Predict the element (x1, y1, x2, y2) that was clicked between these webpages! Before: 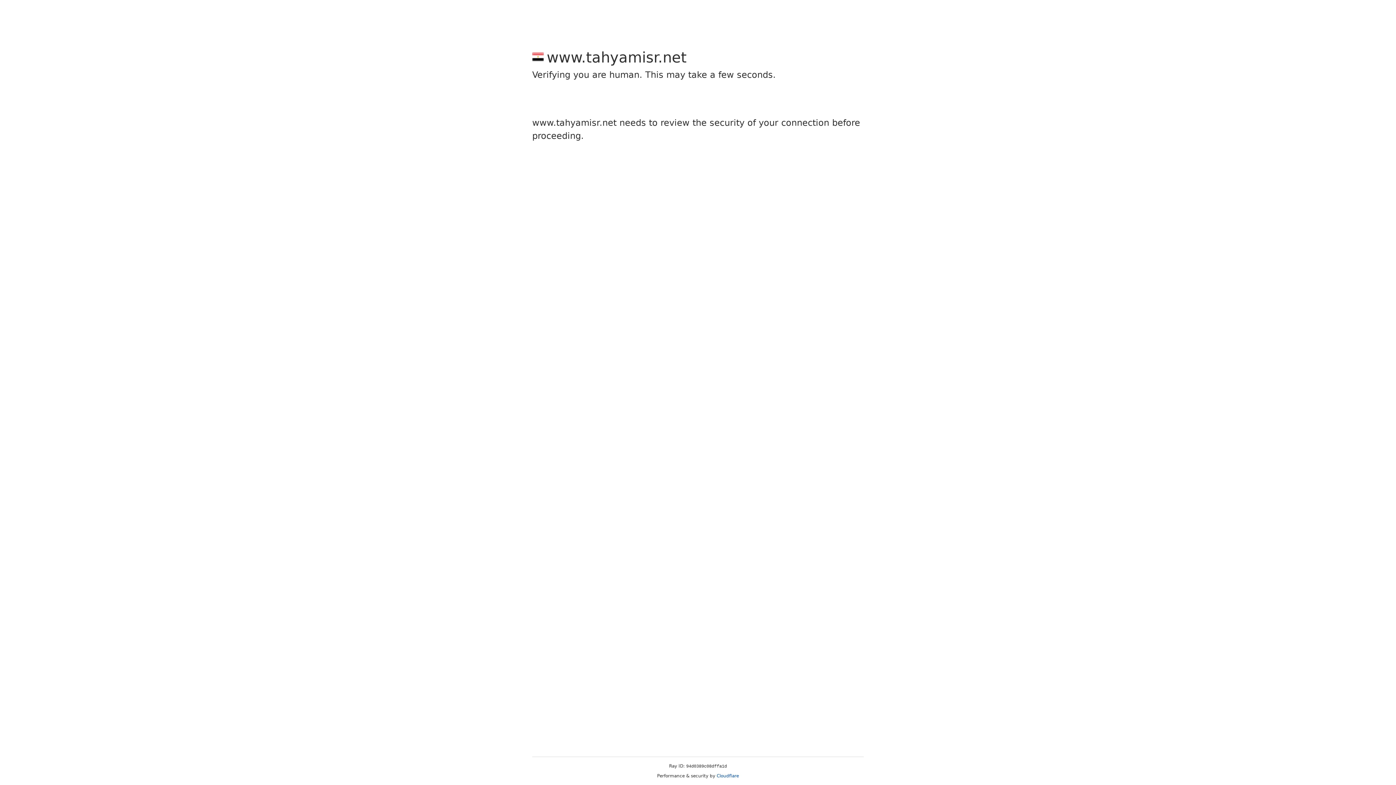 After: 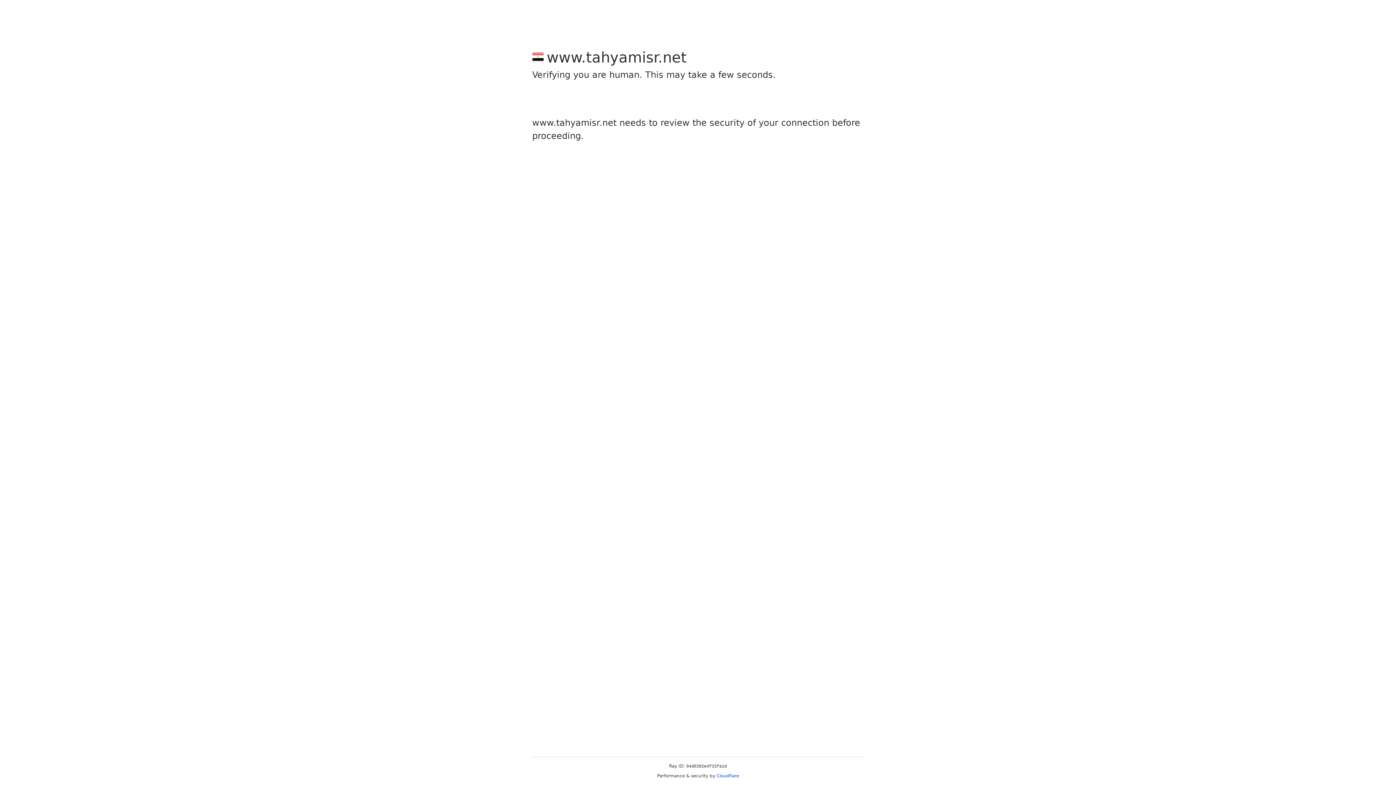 Action: label: Cloudflare bbox: (716, 773, 739, 778)